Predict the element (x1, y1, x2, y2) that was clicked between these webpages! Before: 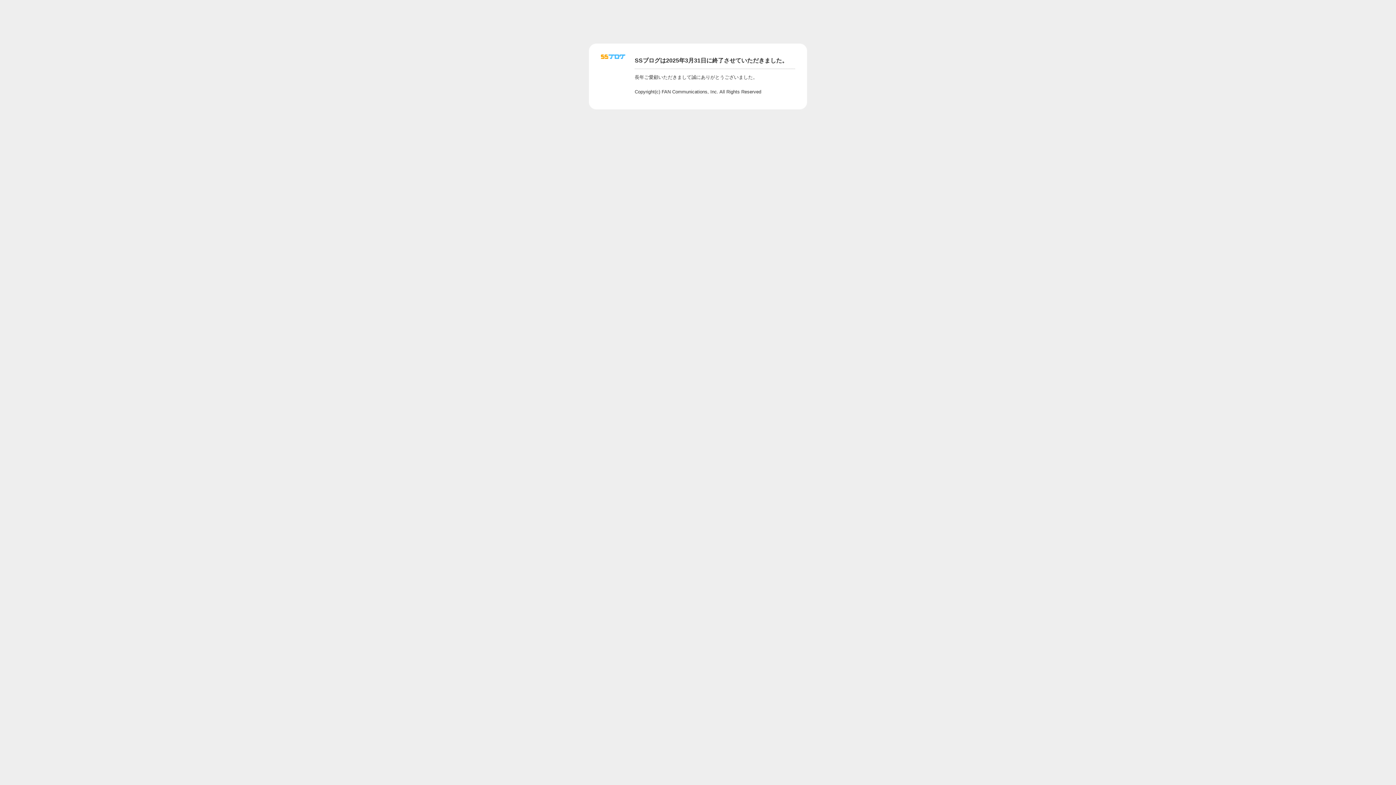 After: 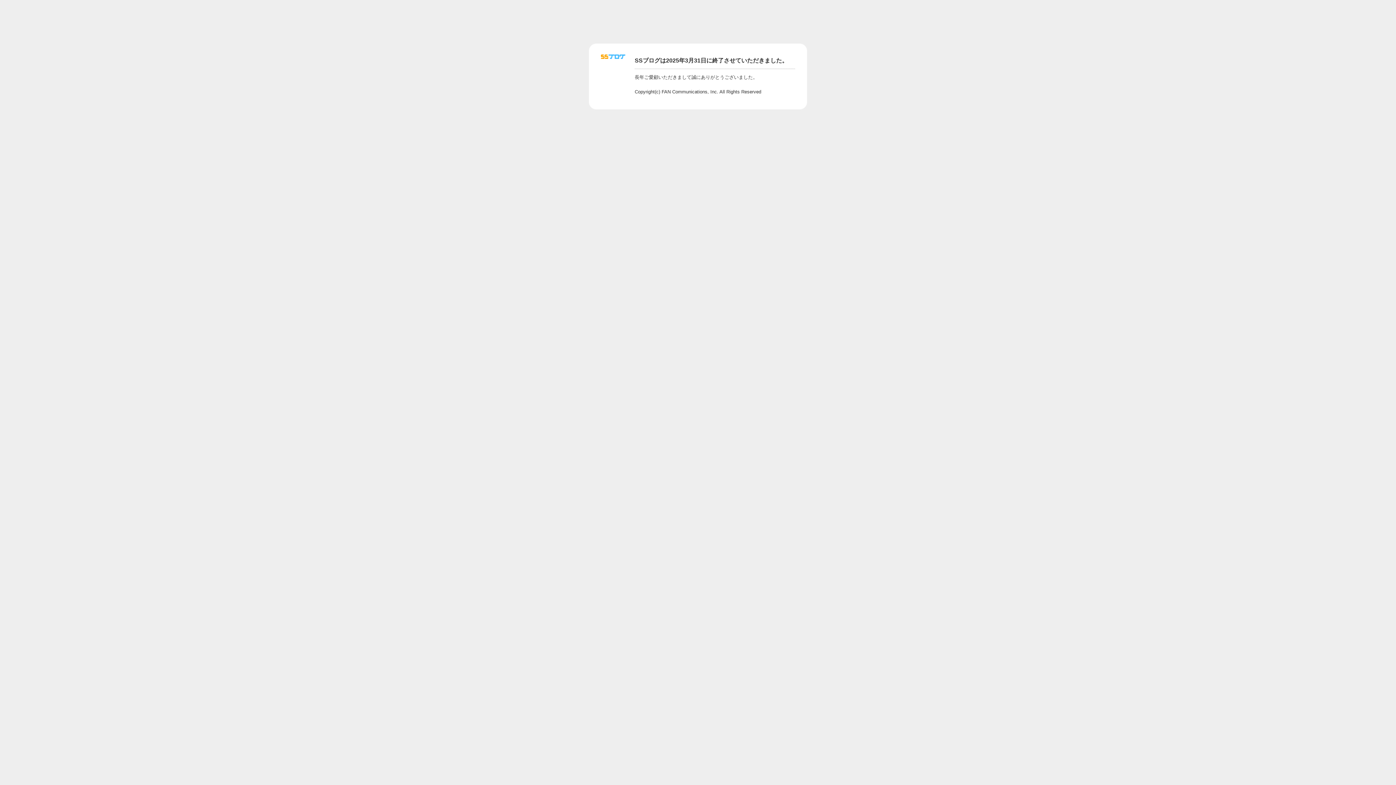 Action: bbox: (601, 56, 625, 62)